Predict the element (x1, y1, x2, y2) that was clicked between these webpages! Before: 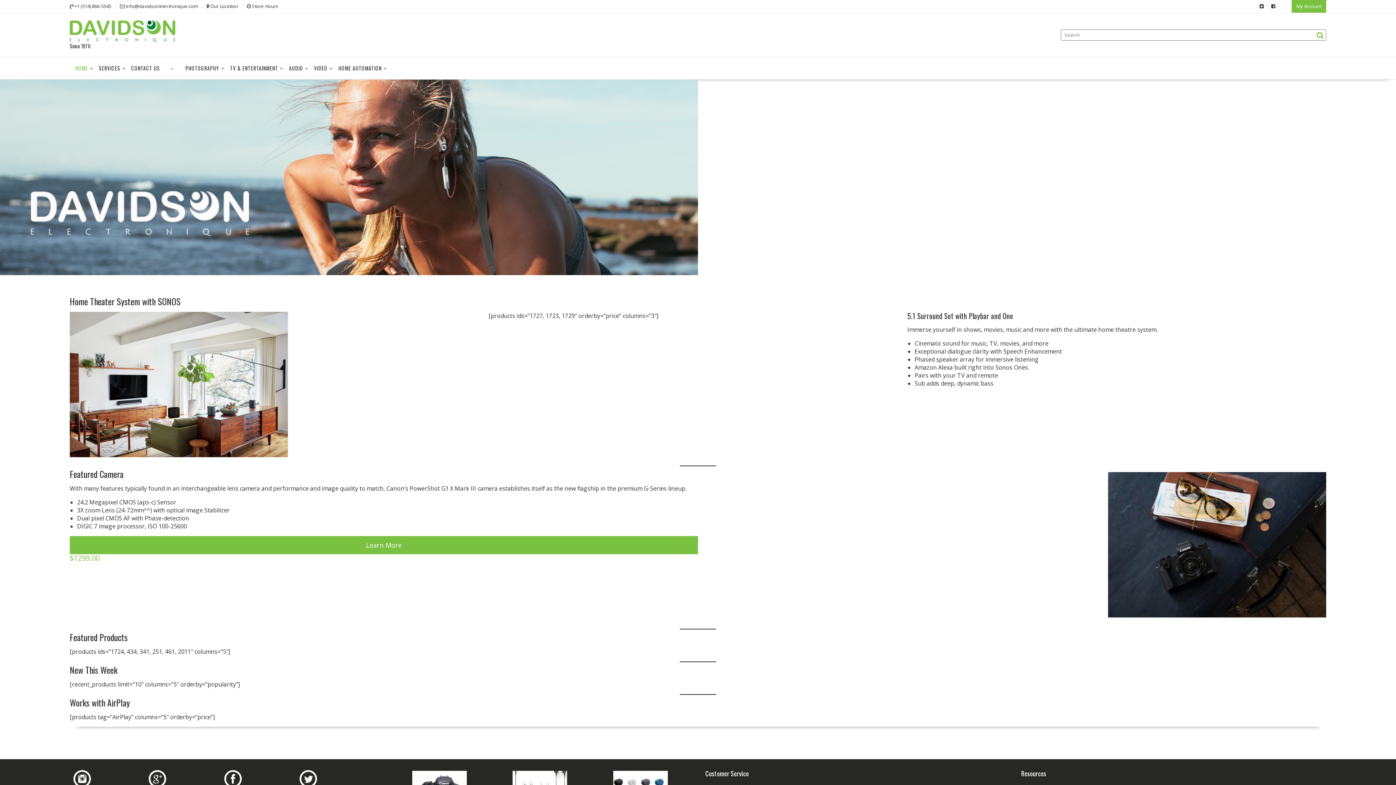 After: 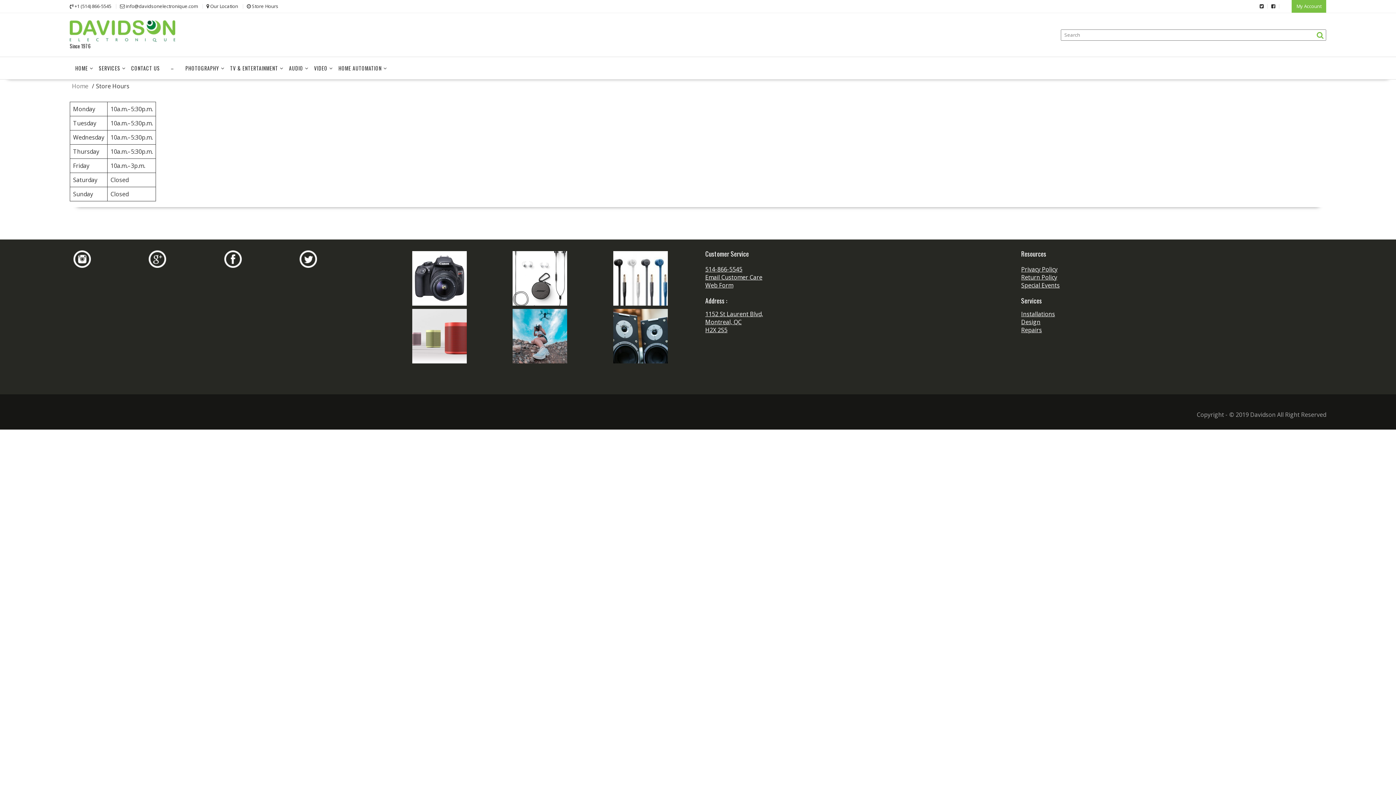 Action: bbox: (252, 2, 278, 9) label: Store Hours